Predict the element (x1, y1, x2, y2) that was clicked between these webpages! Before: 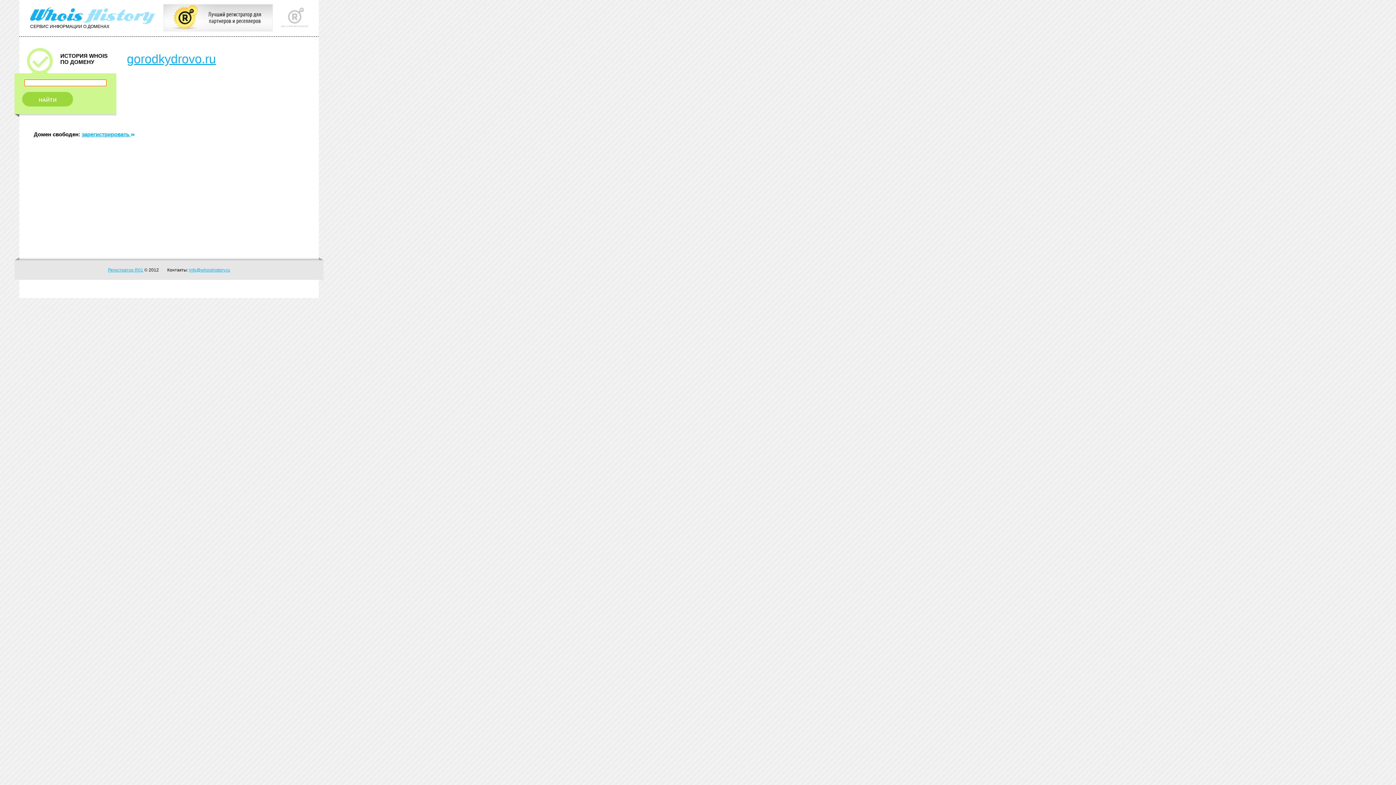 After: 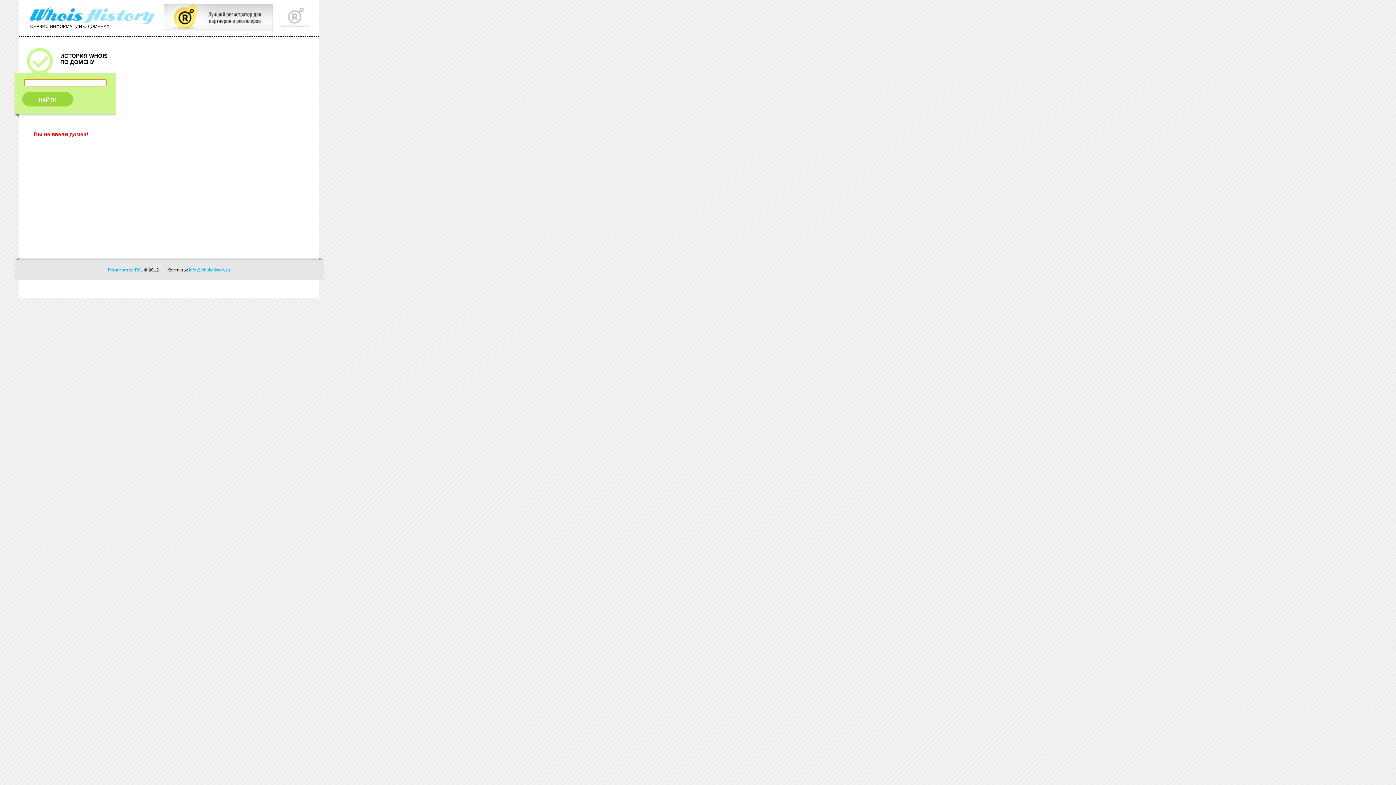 Action: label: НАЙТИ bbox: (14, 92, 116, 106)